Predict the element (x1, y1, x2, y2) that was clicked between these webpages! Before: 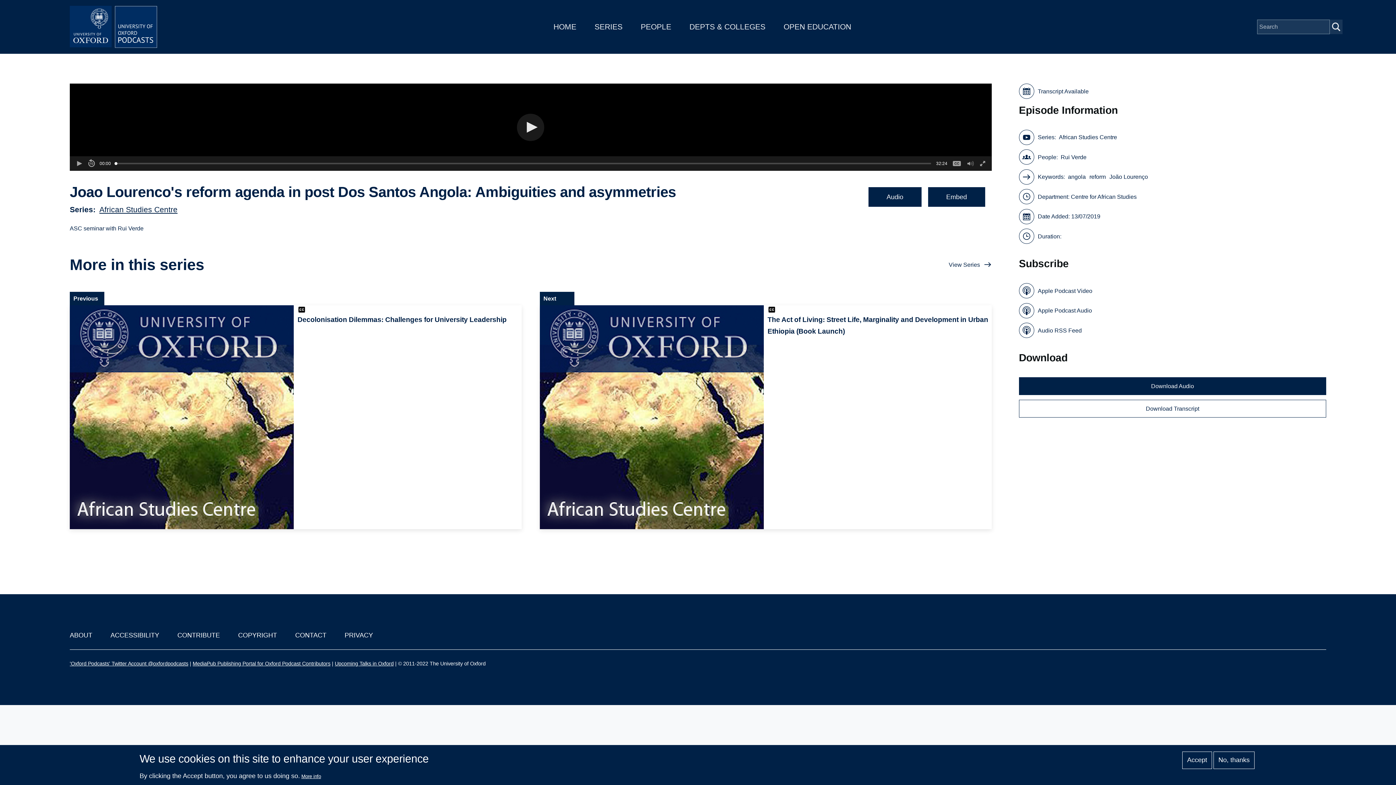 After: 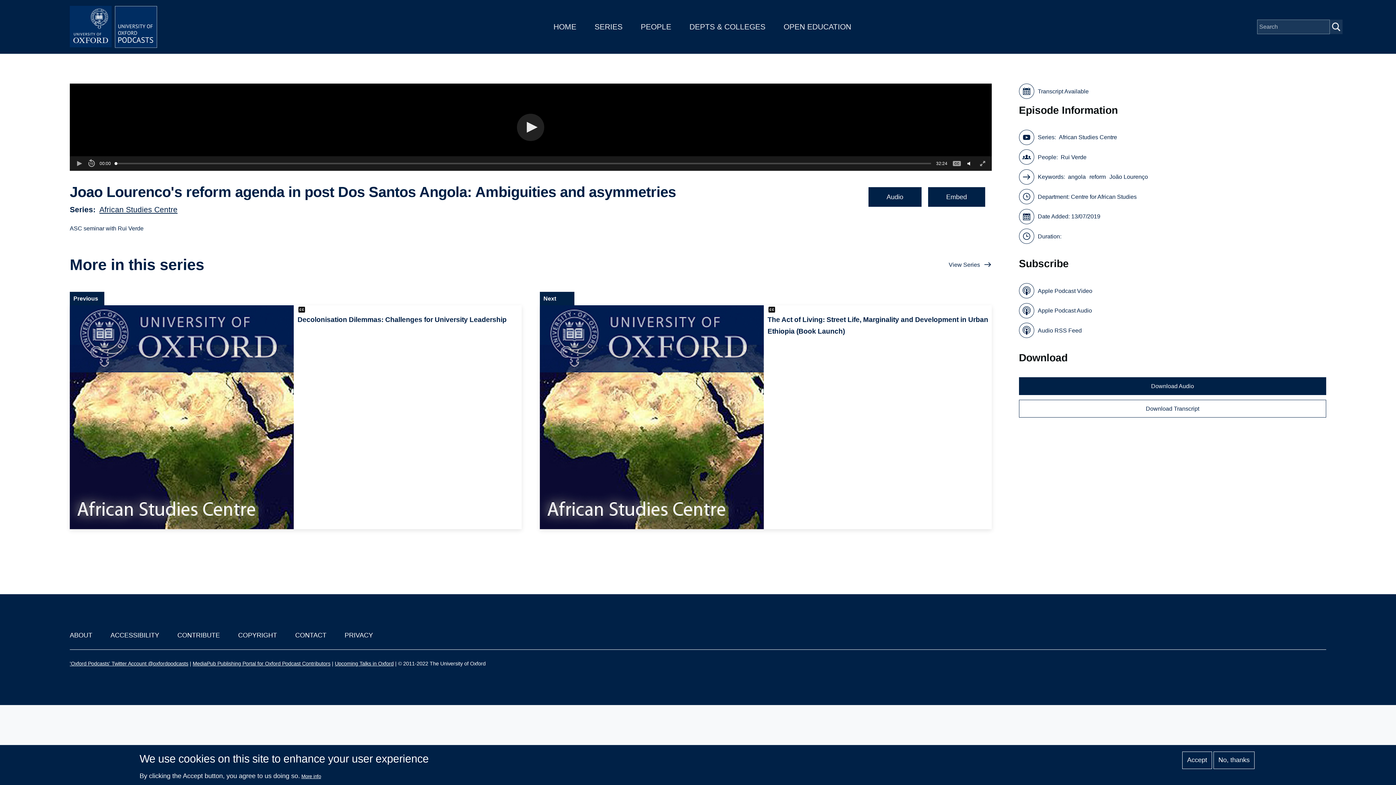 Action: bbox: (964, 156, 977, 170) label: Volume